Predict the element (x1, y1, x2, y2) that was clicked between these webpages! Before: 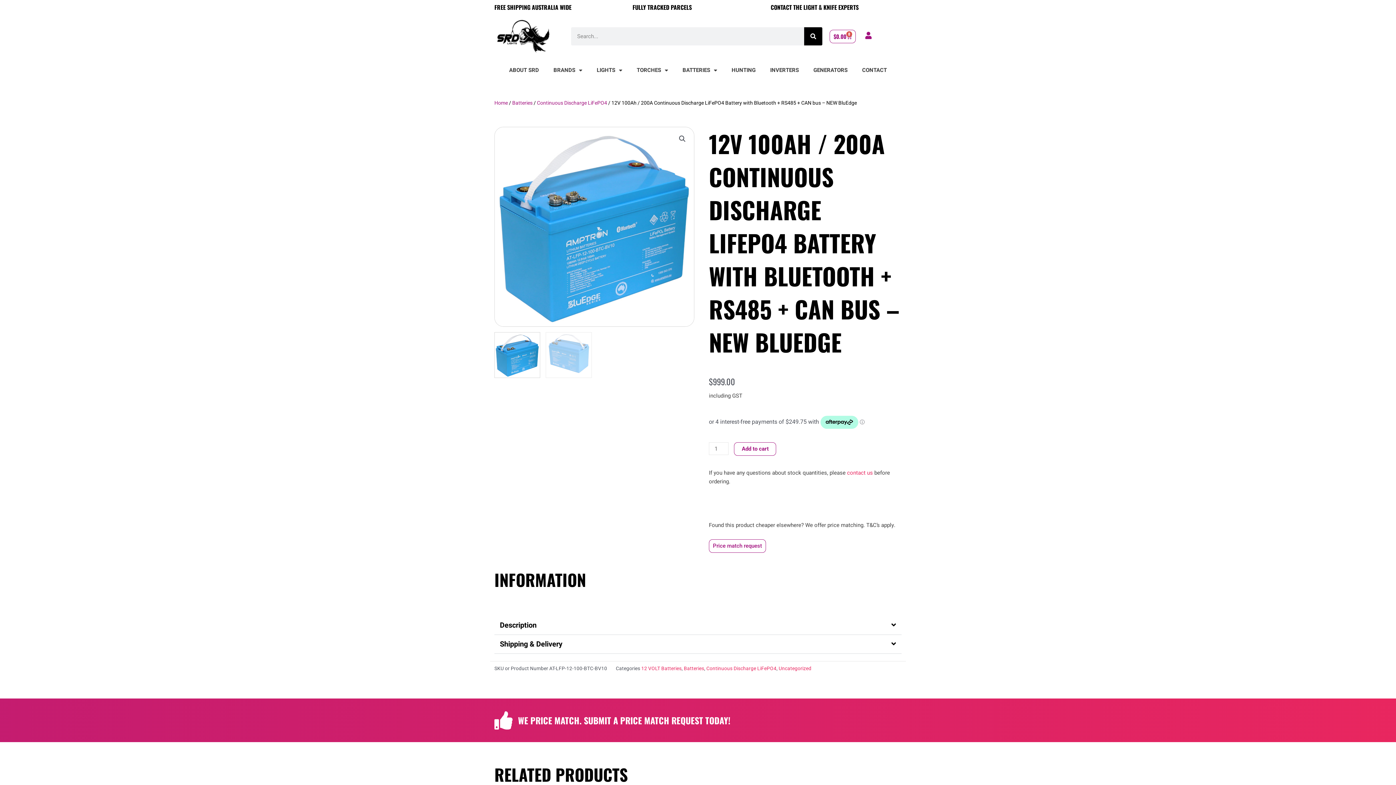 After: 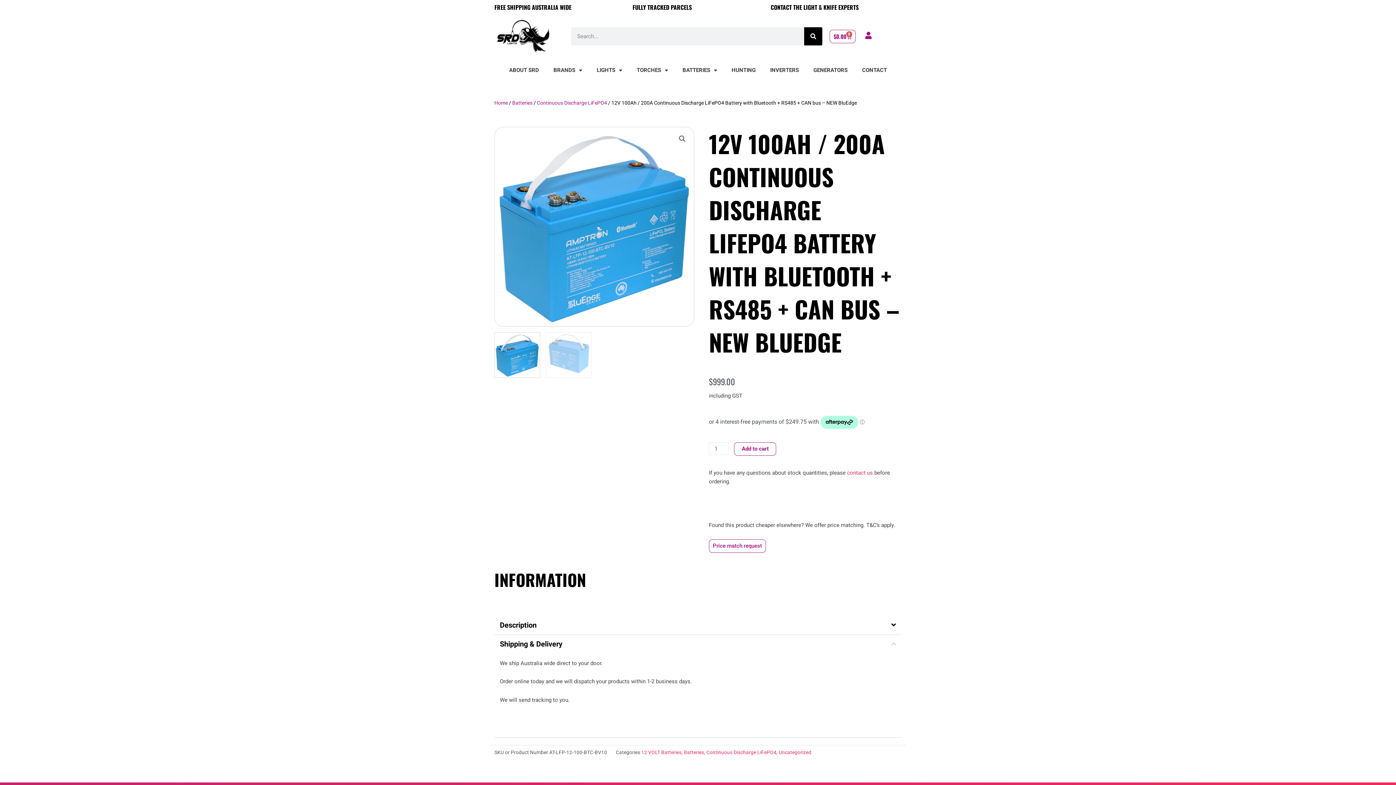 Action: label: Shipping & Delivery bbox: (494, 635, 901, 654)